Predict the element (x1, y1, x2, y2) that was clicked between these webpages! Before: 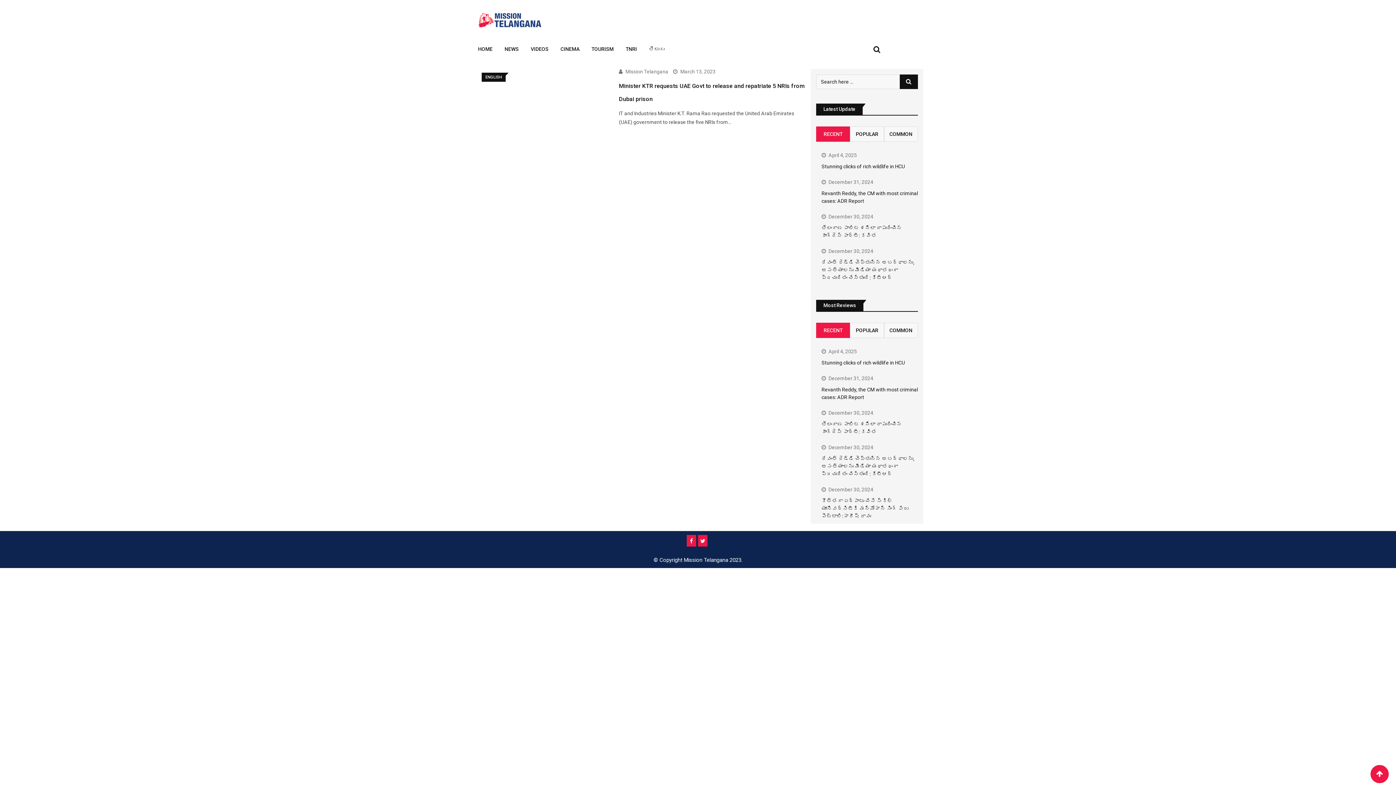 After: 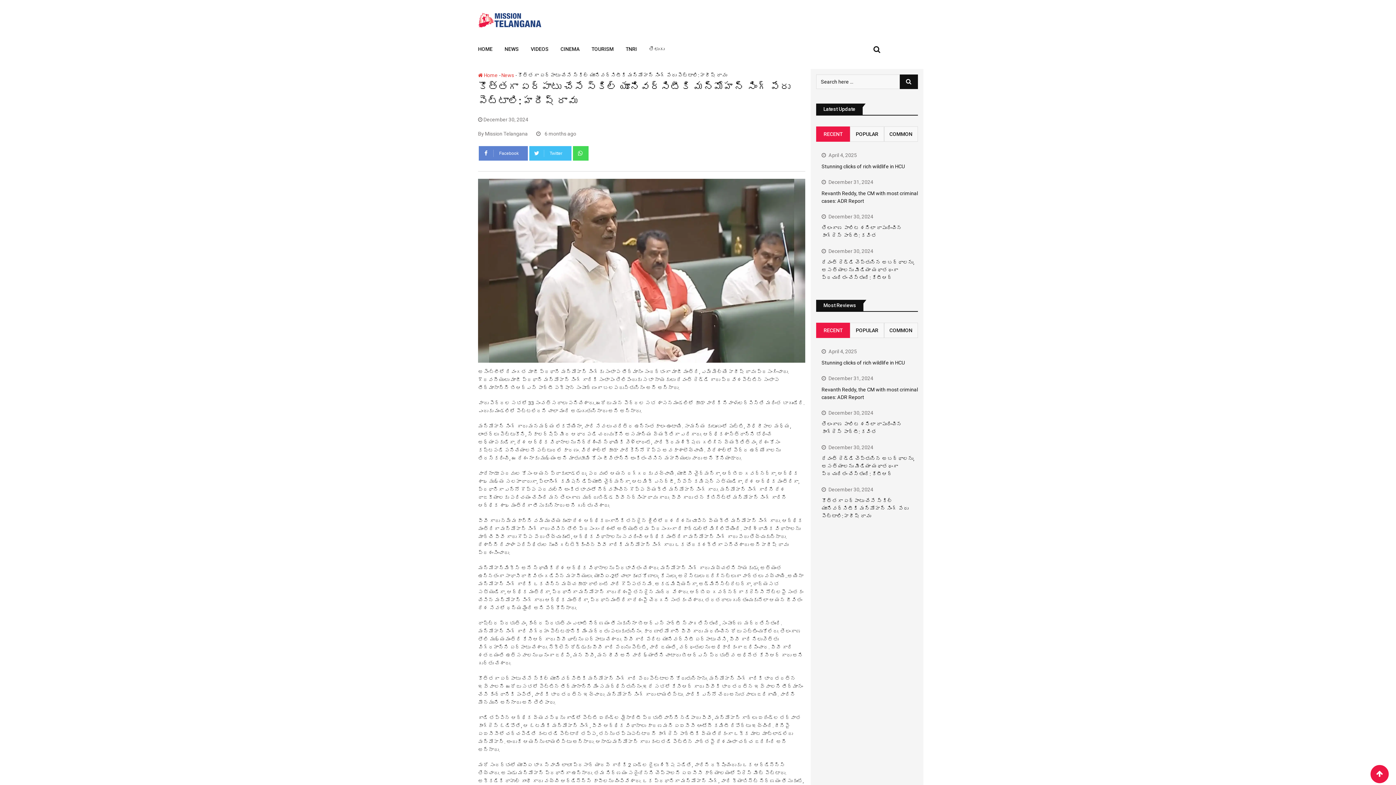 Action: bbox: (821, 498, 908, 519) label: కొత్తగా ఏర్పాటు చేసే స్కిల్ యూనివర్సిటీకి మన్మోహన్ సింగ్ పేరు పెట్టాలి: హరీష్ రావు